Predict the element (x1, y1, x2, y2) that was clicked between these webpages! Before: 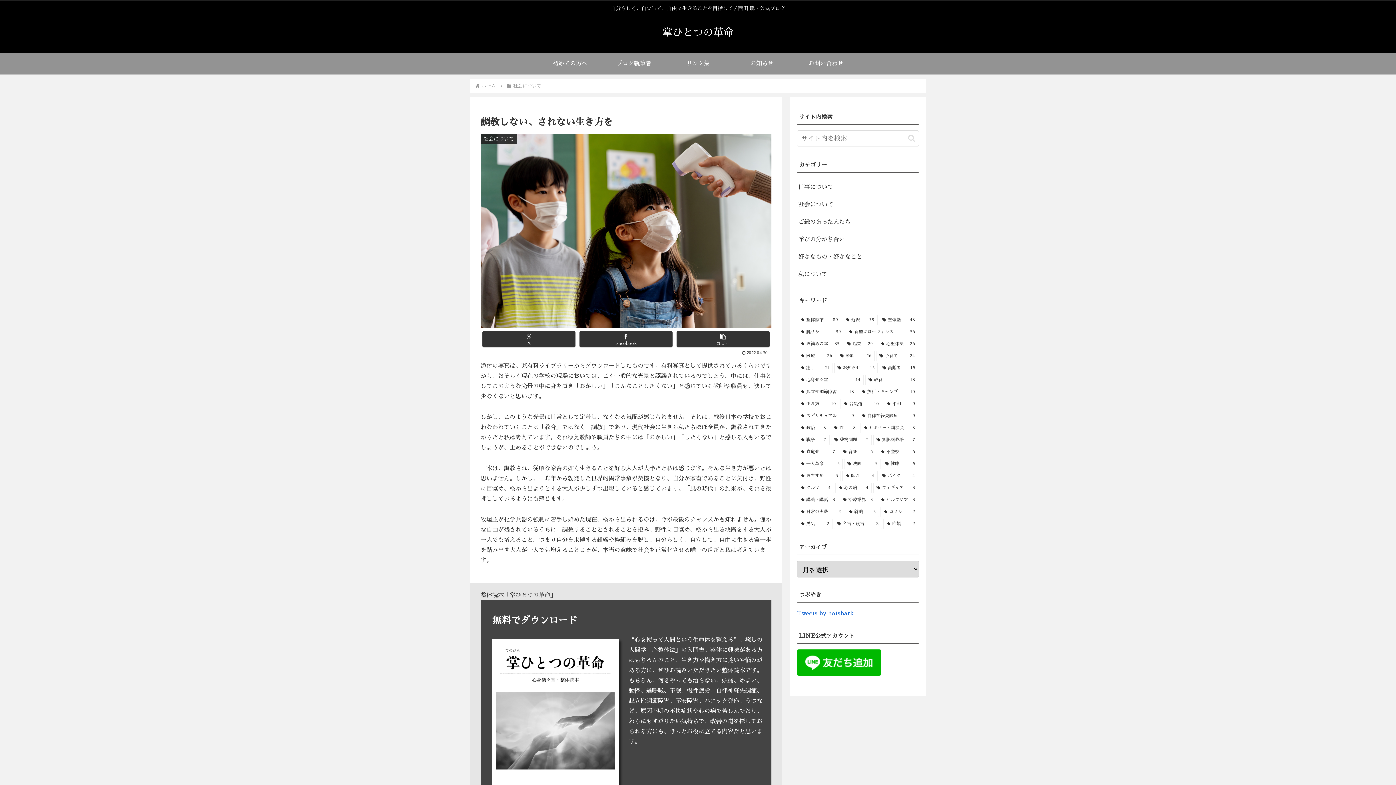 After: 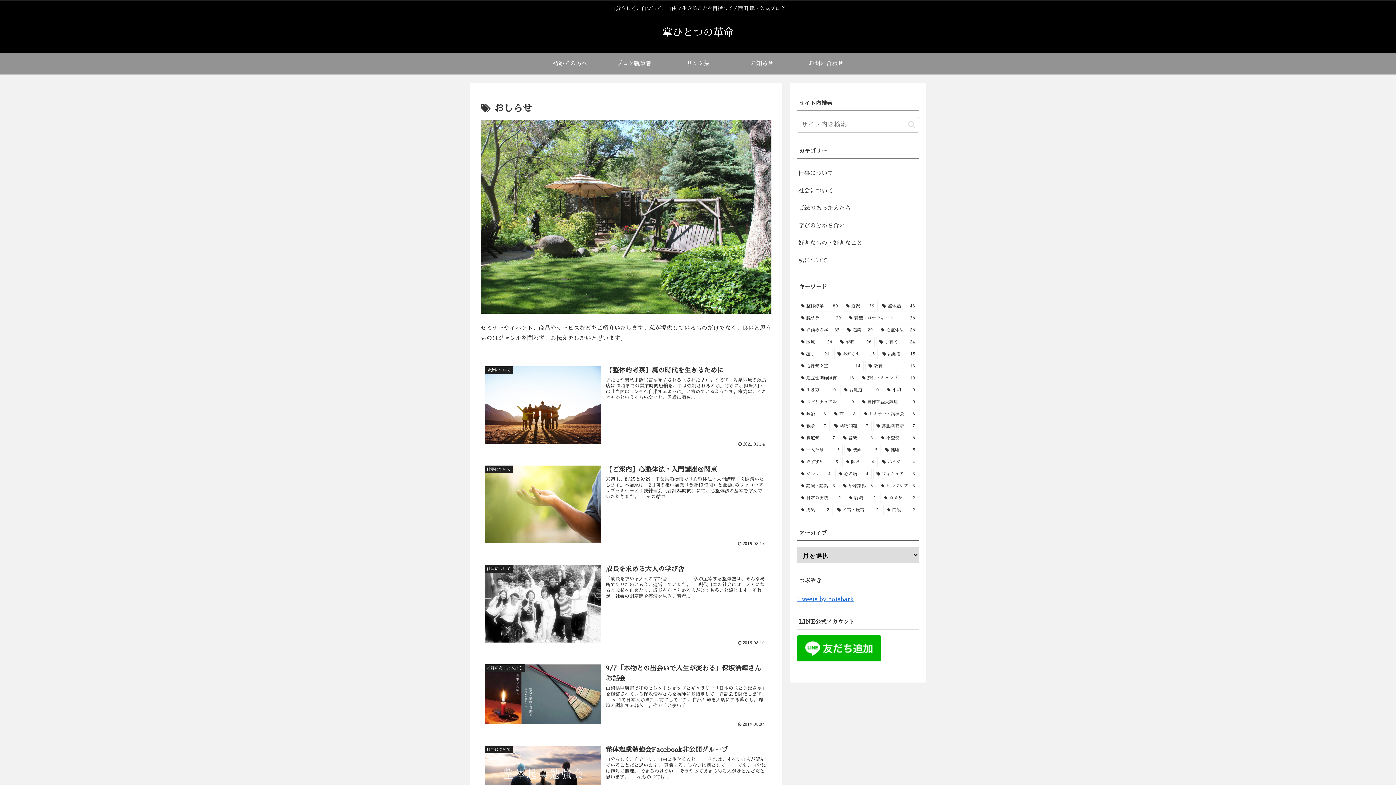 Action: bbox: (834, 362, 877, 373) label: お知らせ (15個の項目)